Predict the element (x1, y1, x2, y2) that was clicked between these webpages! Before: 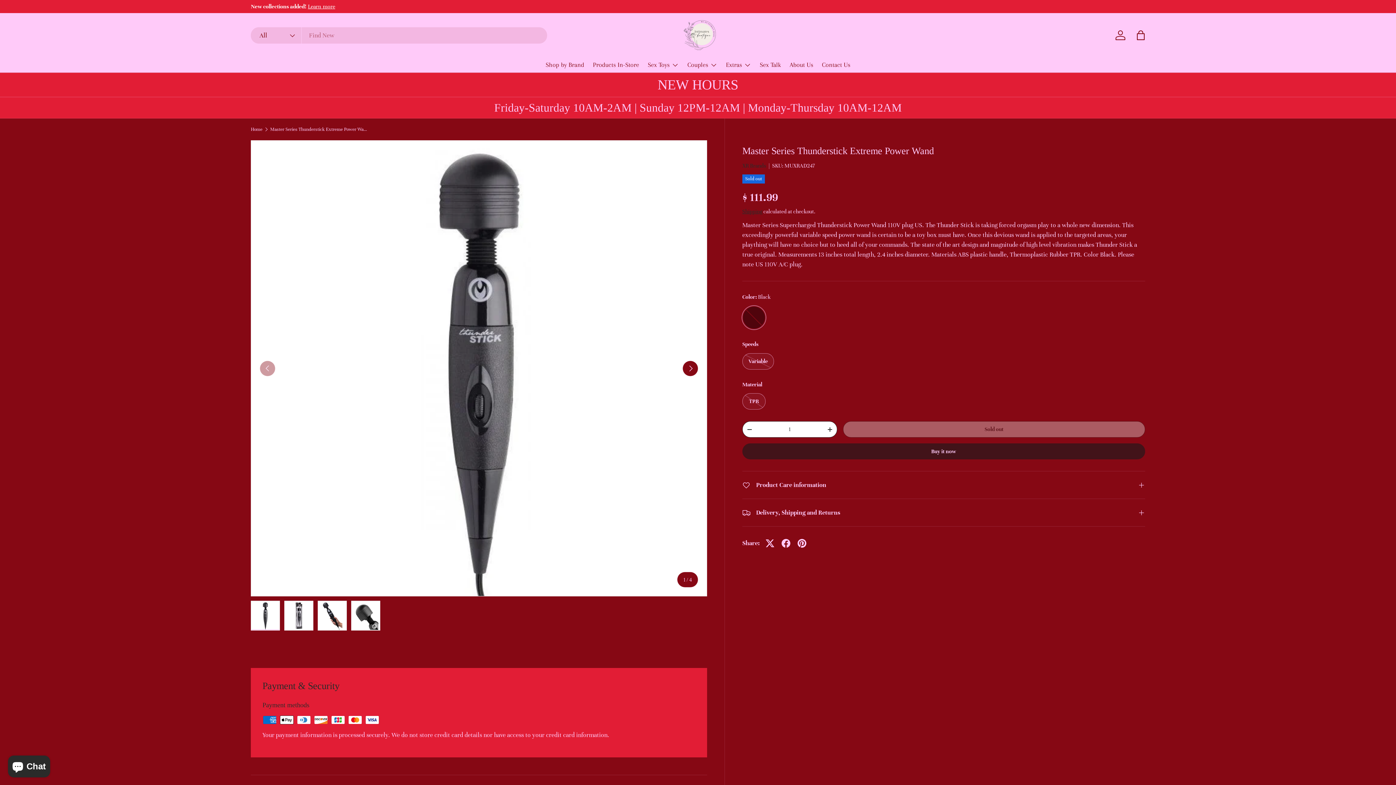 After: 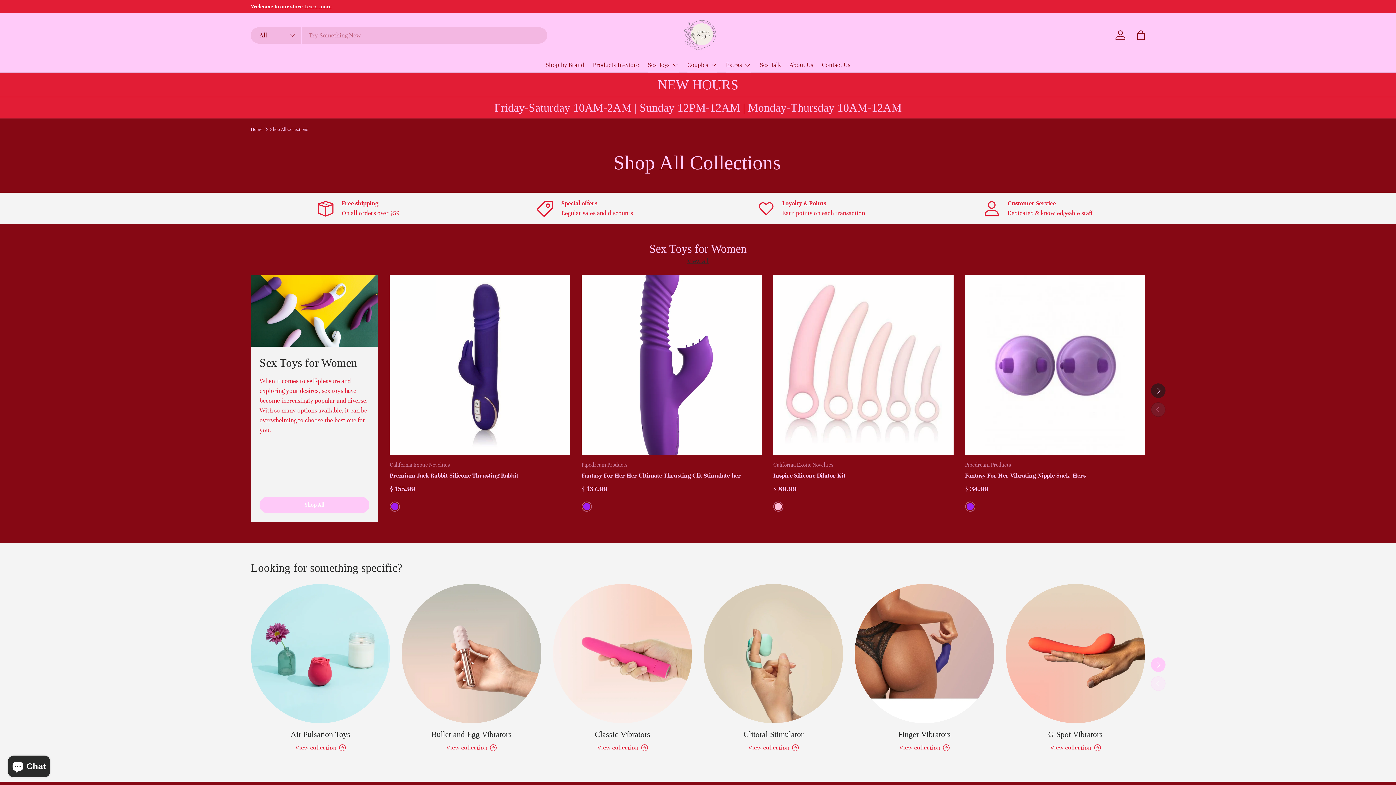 Action: bbox: (687, 57, 717, 72) label: Couples